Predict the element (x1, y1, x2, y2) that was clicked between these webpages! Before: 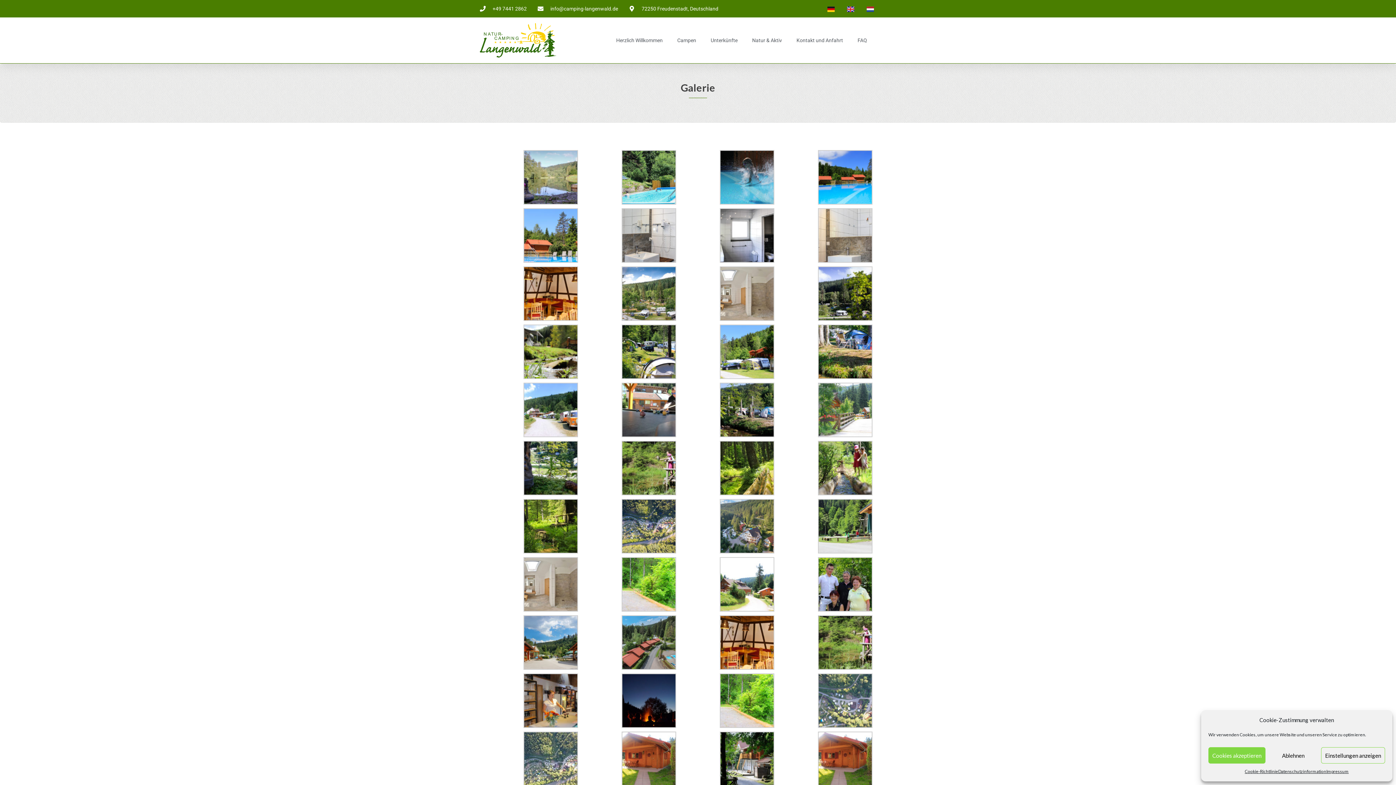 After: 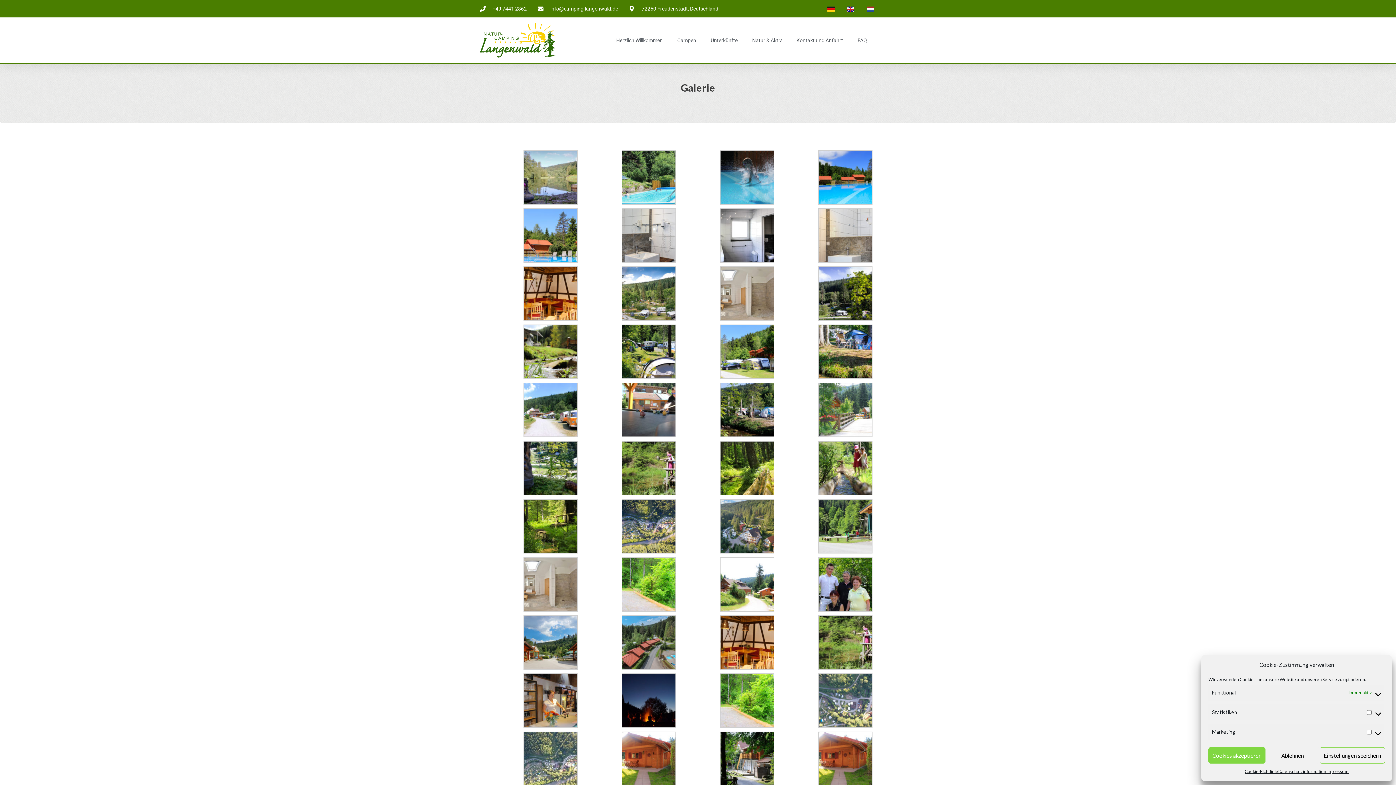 Action: bbox: (1321, 747, 1385, 764) label: Einstellungen anzeigen